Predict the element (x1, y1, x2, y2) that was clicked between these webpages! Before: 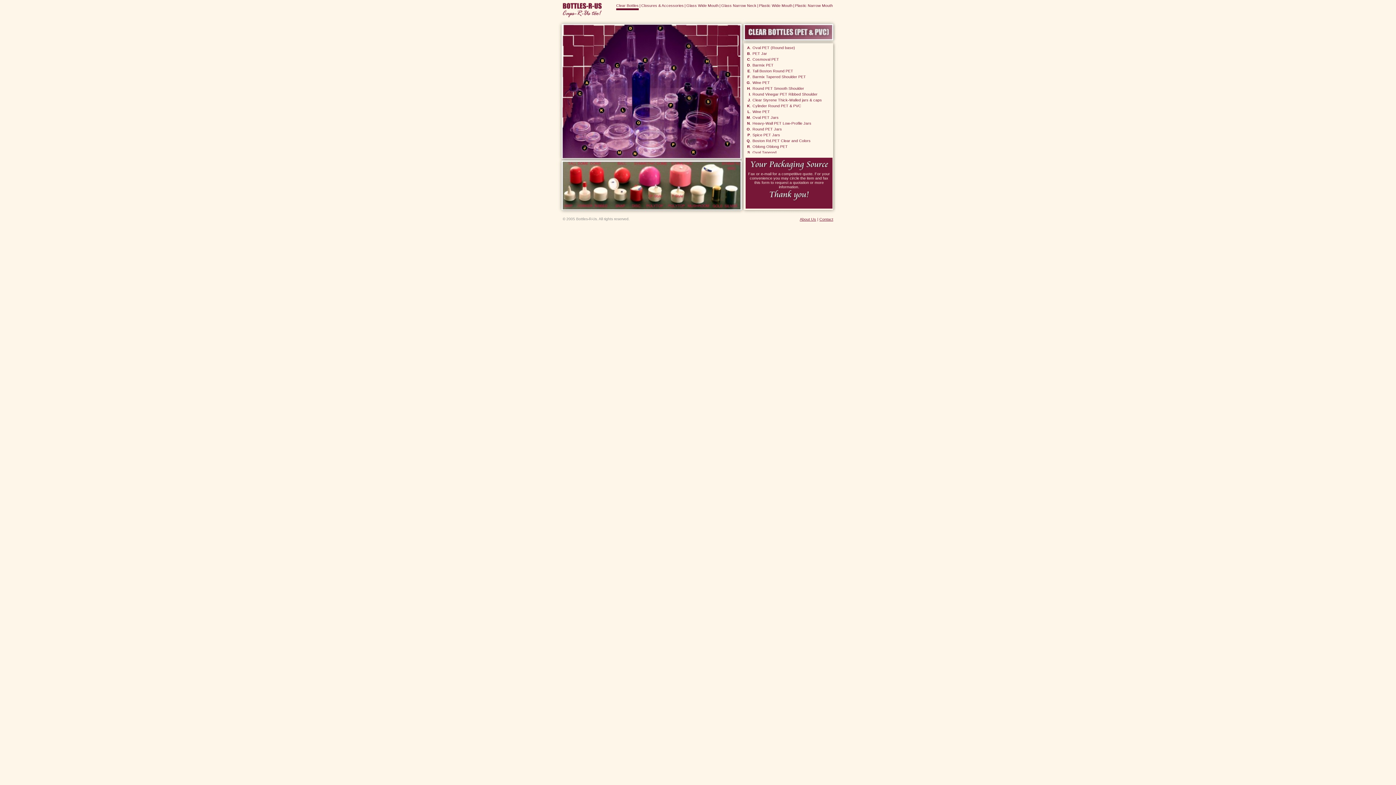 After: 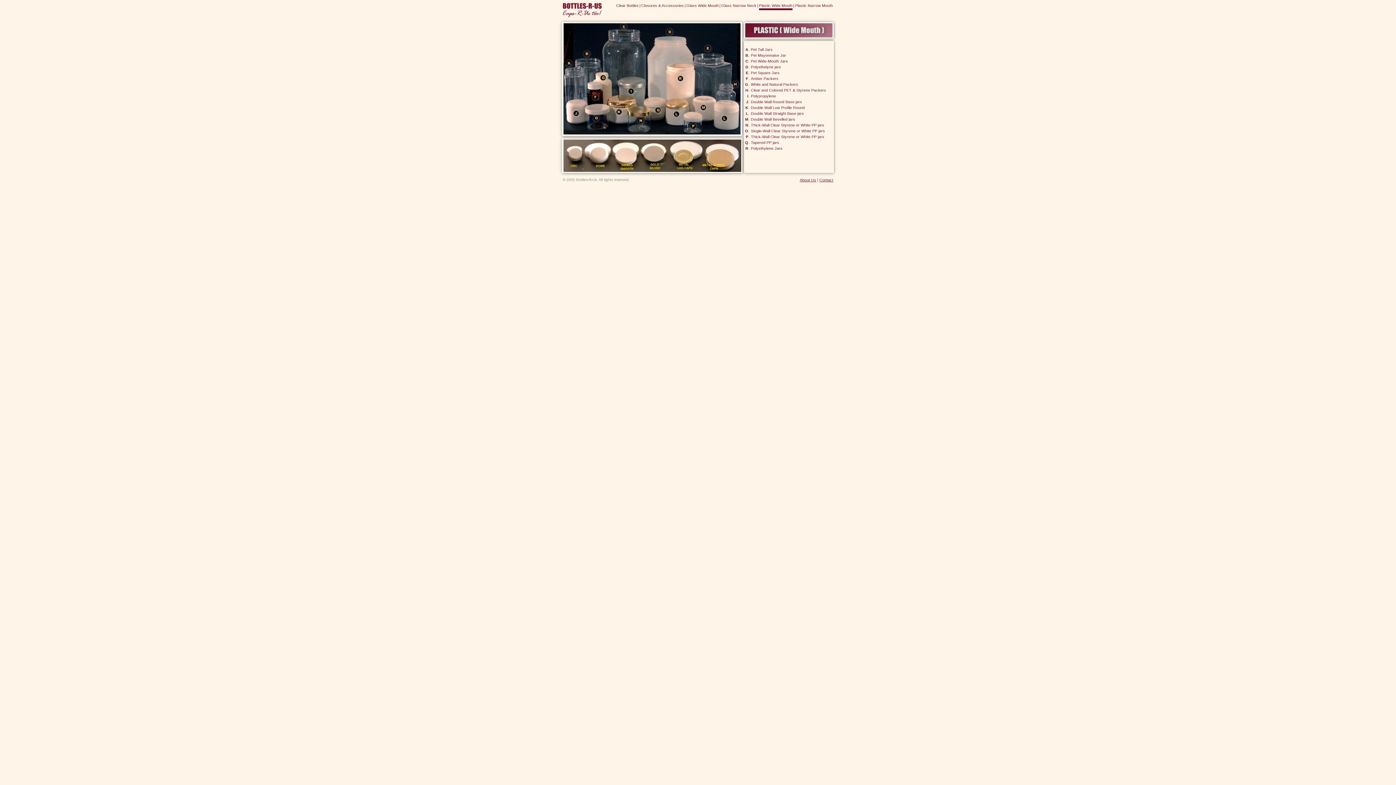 Action: label: Plastic Wide Mouth bbox: (759, 3, 792, 7)